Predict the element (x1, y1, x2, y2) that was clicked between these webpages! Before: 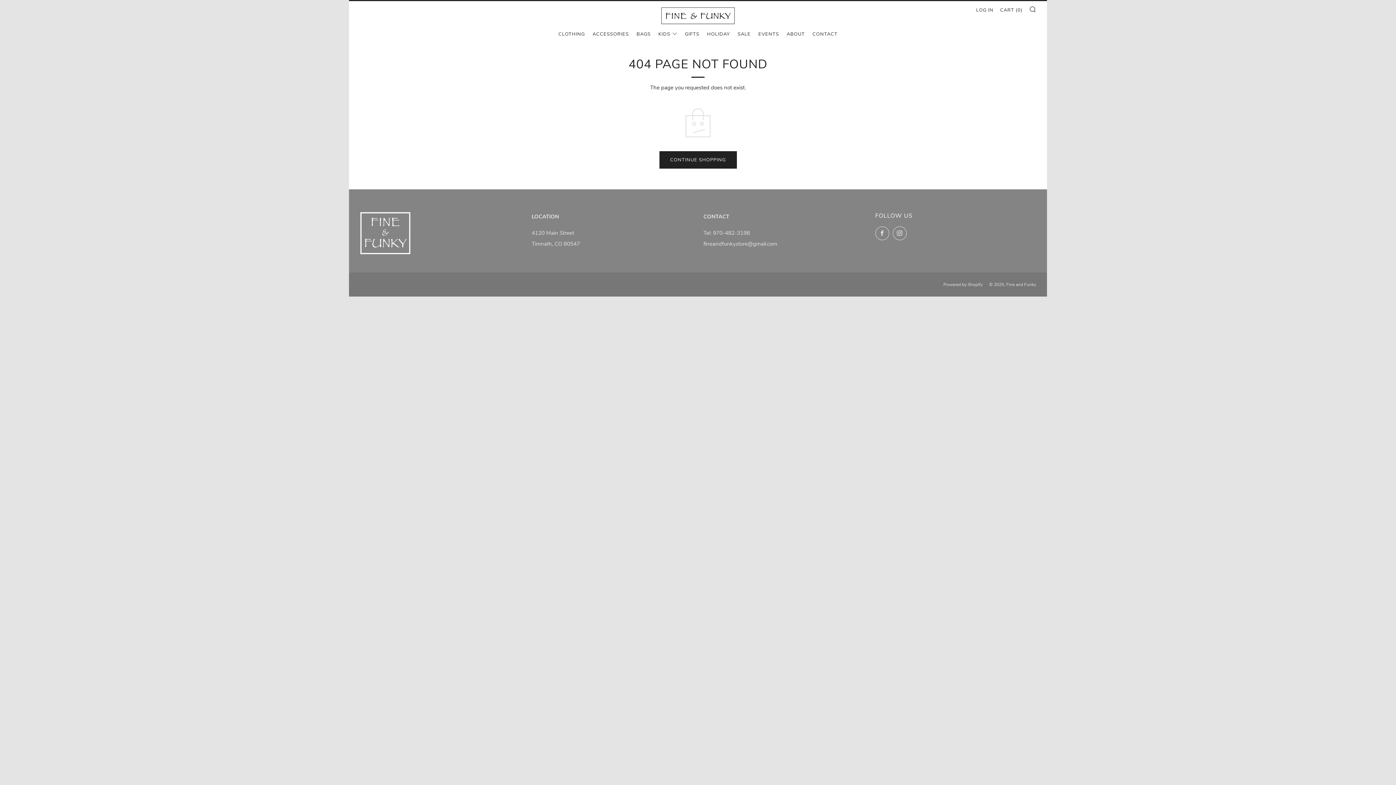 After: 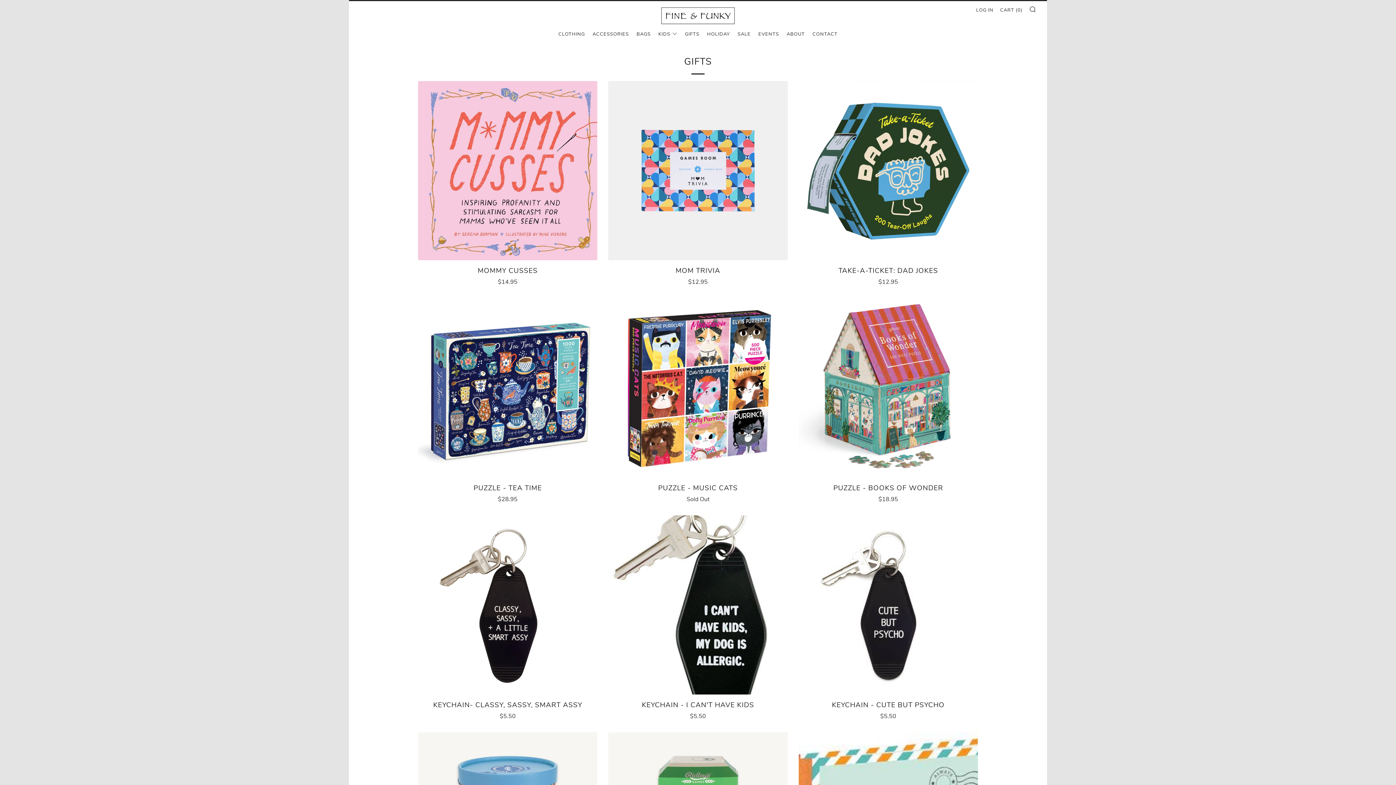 Action: label: GIFTS bbox: (685, 28, 699, 40)